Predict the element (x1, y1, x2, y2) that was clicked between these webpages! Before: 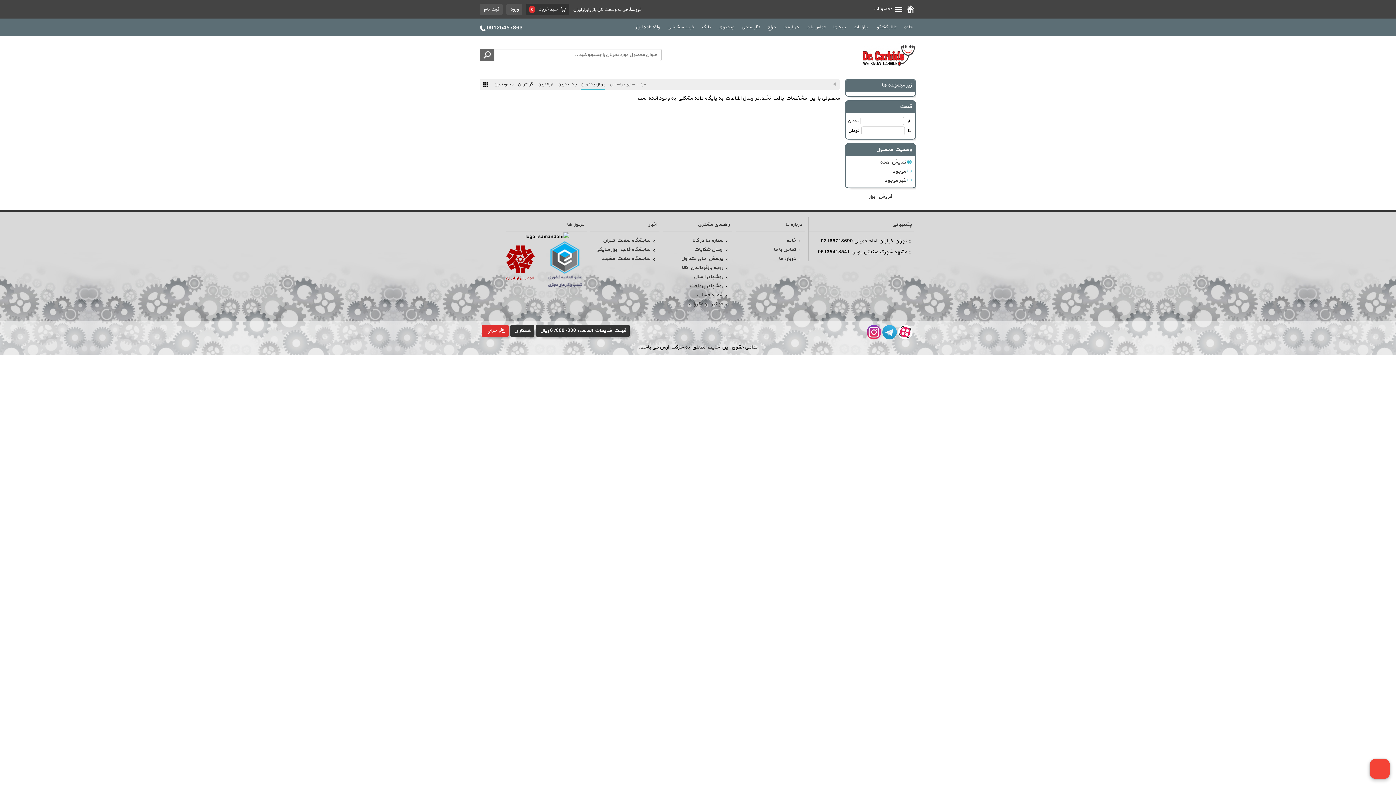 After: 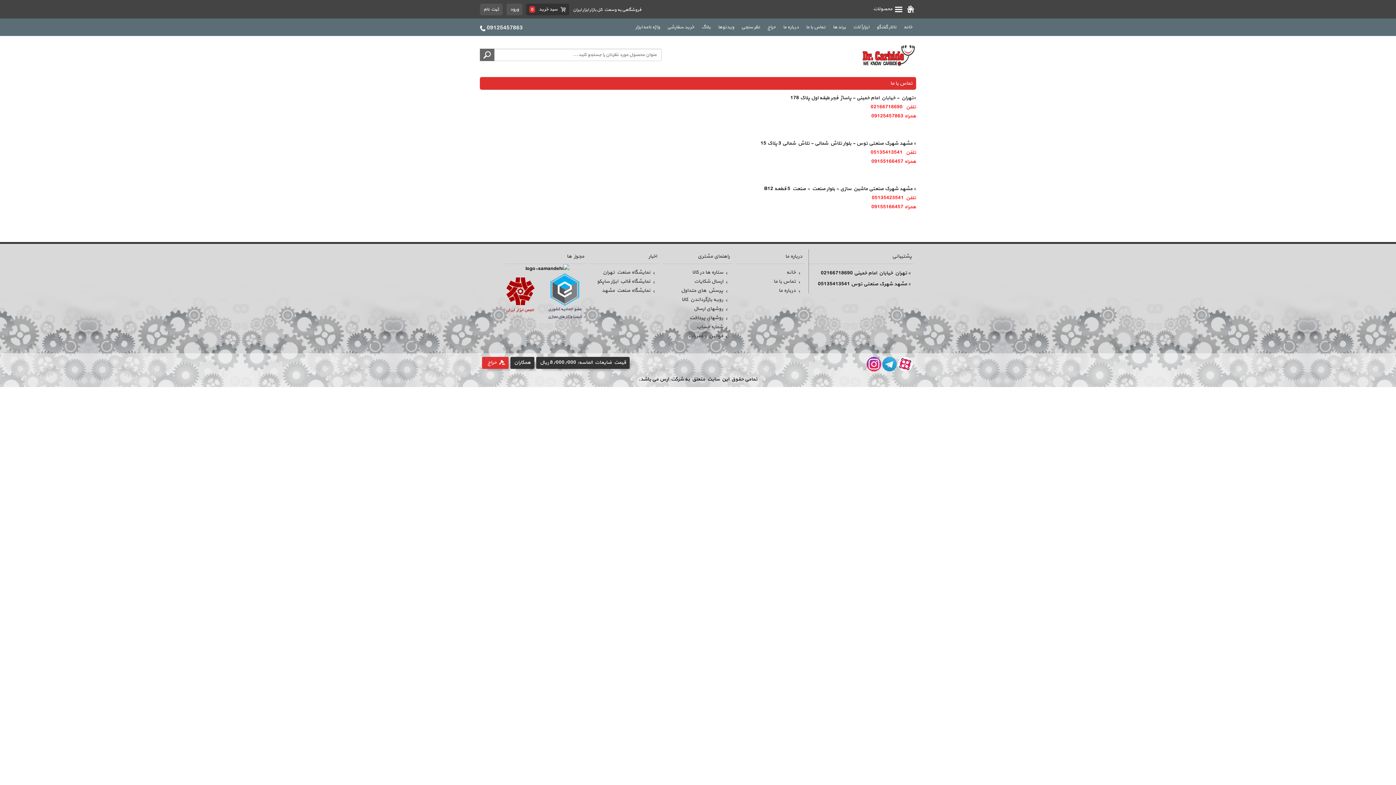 Action: label: تماس با ما bbox: (806, 23, 825, 31)